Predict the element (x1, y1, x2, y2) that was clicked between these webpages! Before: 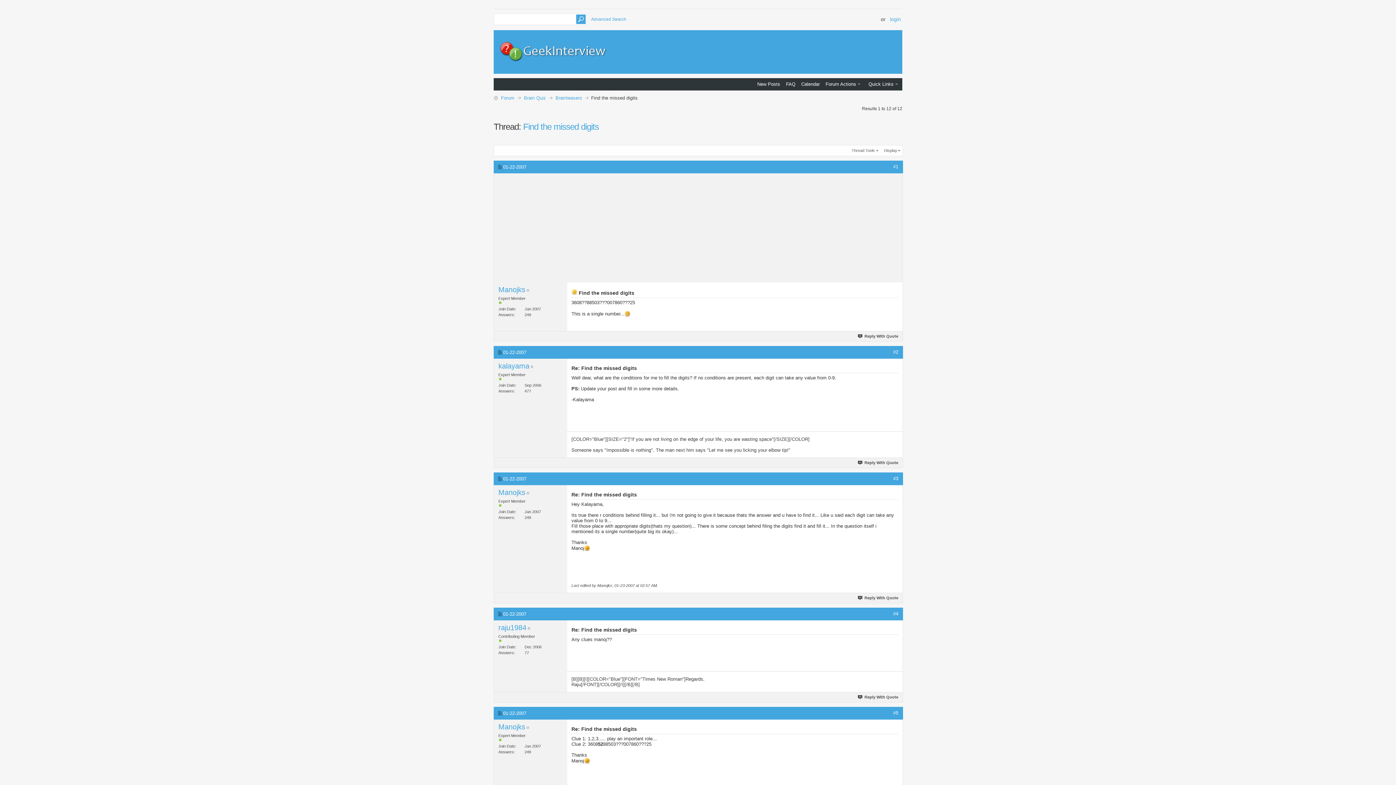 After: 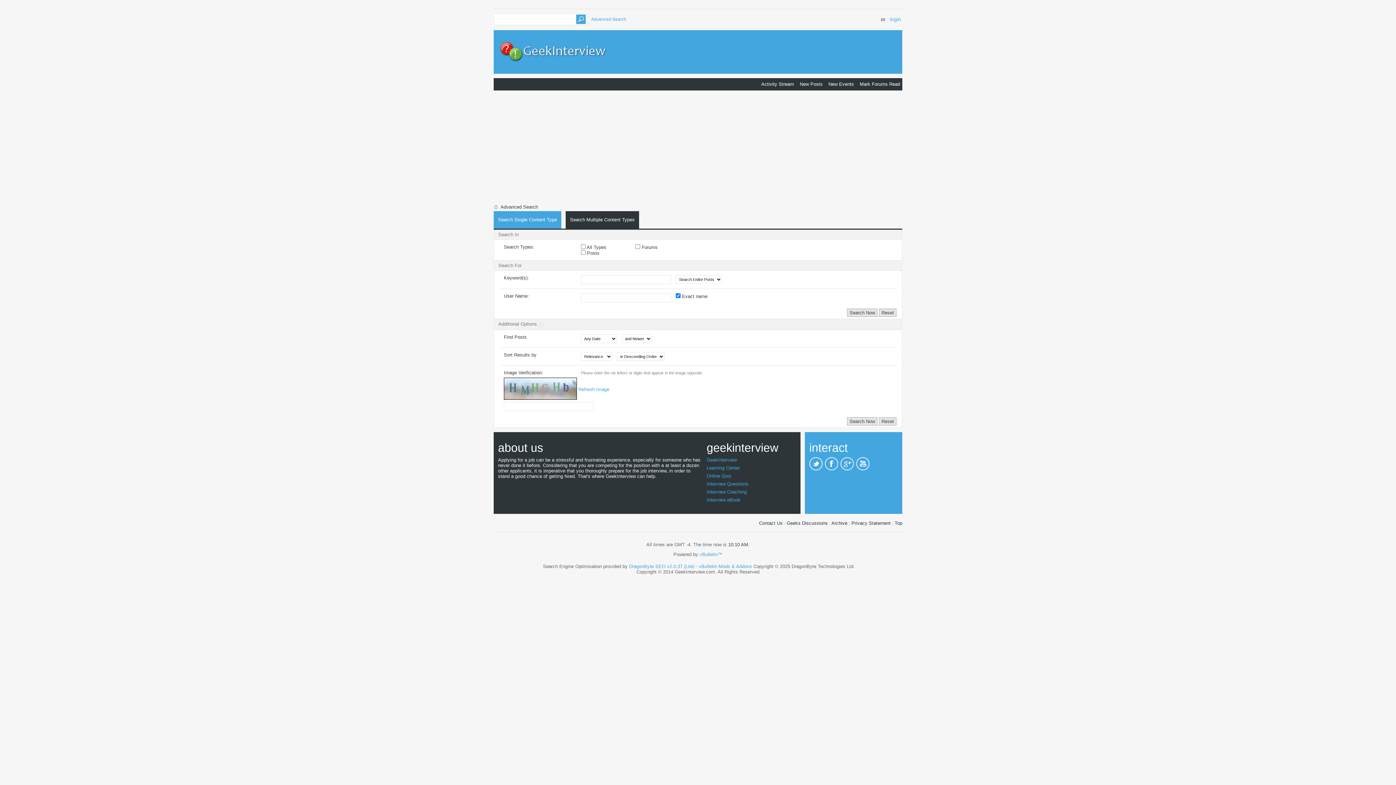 Action: bbox: (591, 16, 626, 21) label: Advanced Search